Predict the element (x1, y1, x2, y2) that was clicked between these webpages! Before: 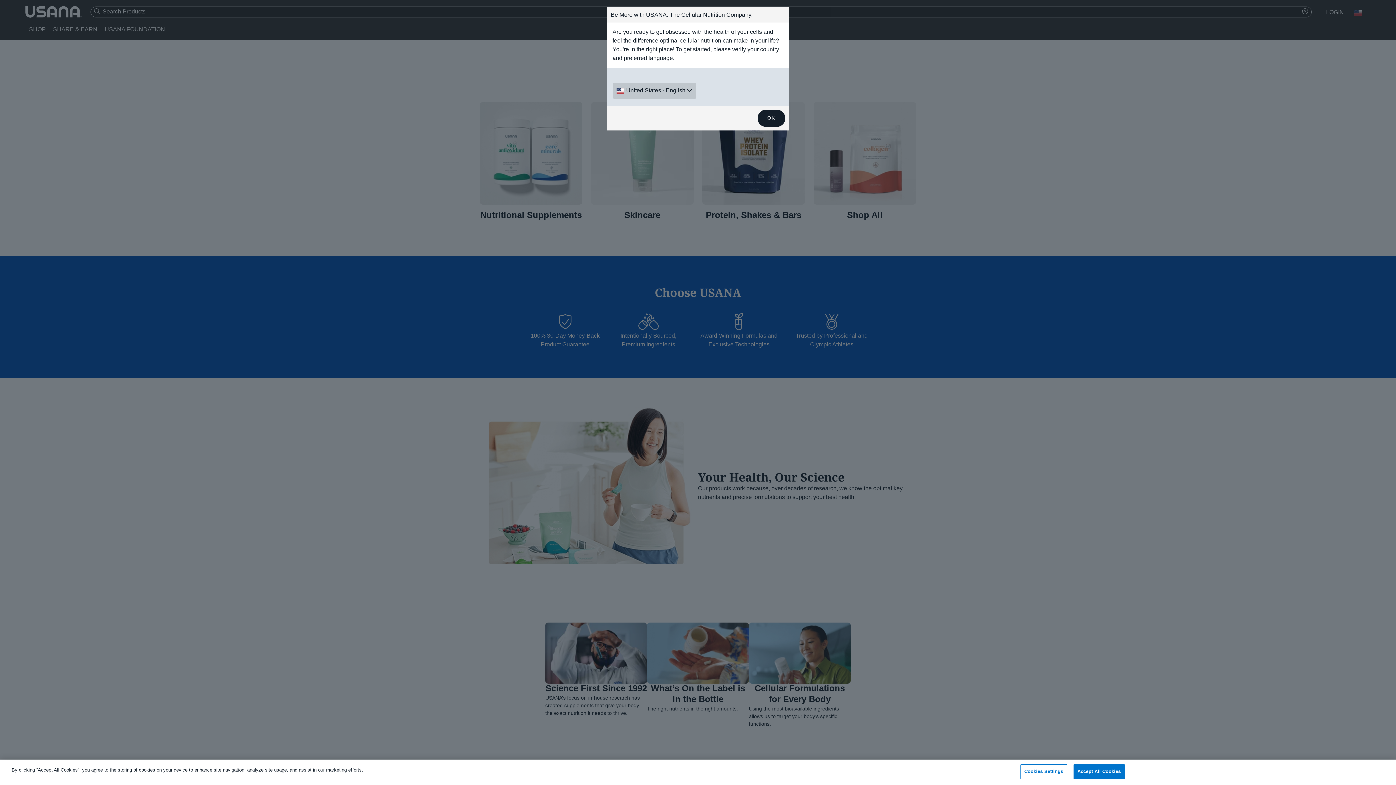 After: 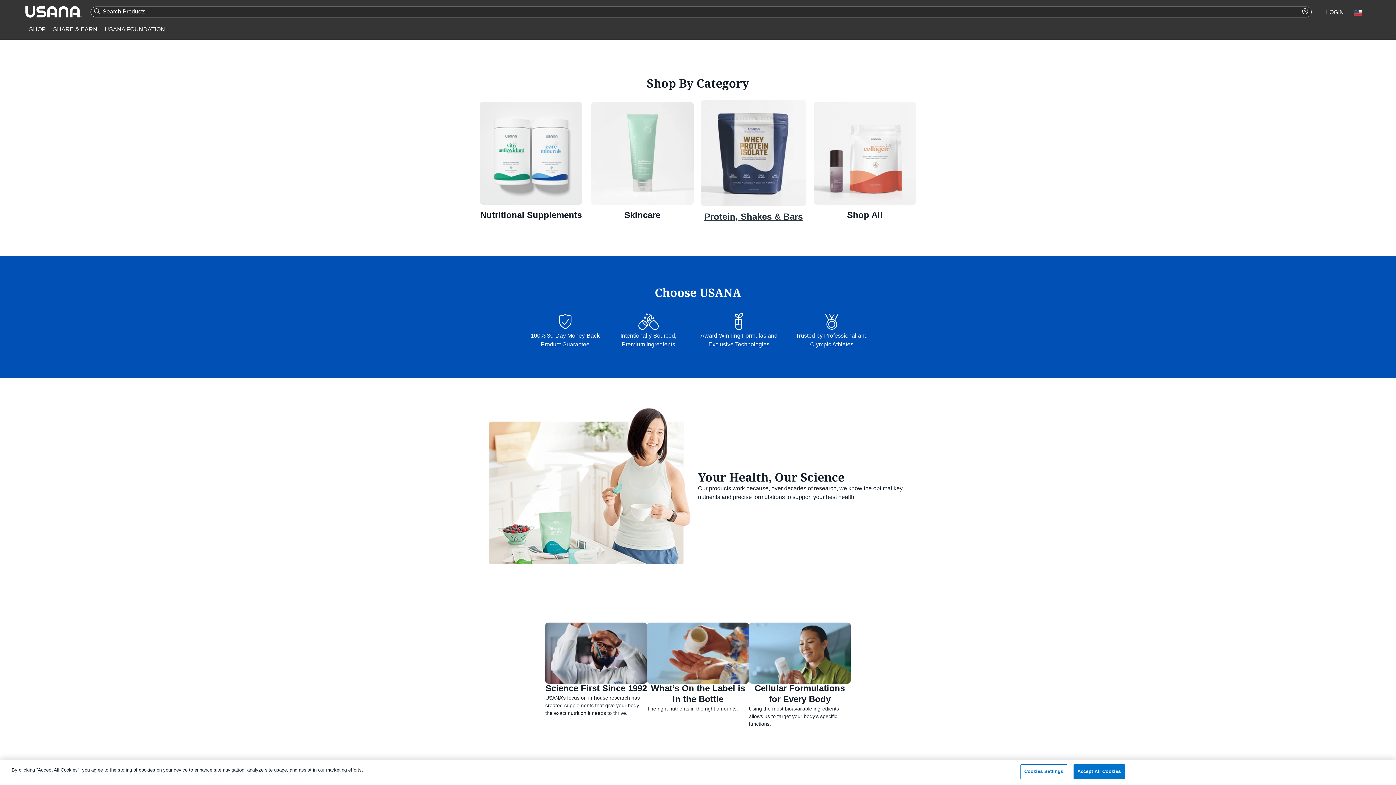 Action: bbox: (757, 109, 785, 126) label: OK